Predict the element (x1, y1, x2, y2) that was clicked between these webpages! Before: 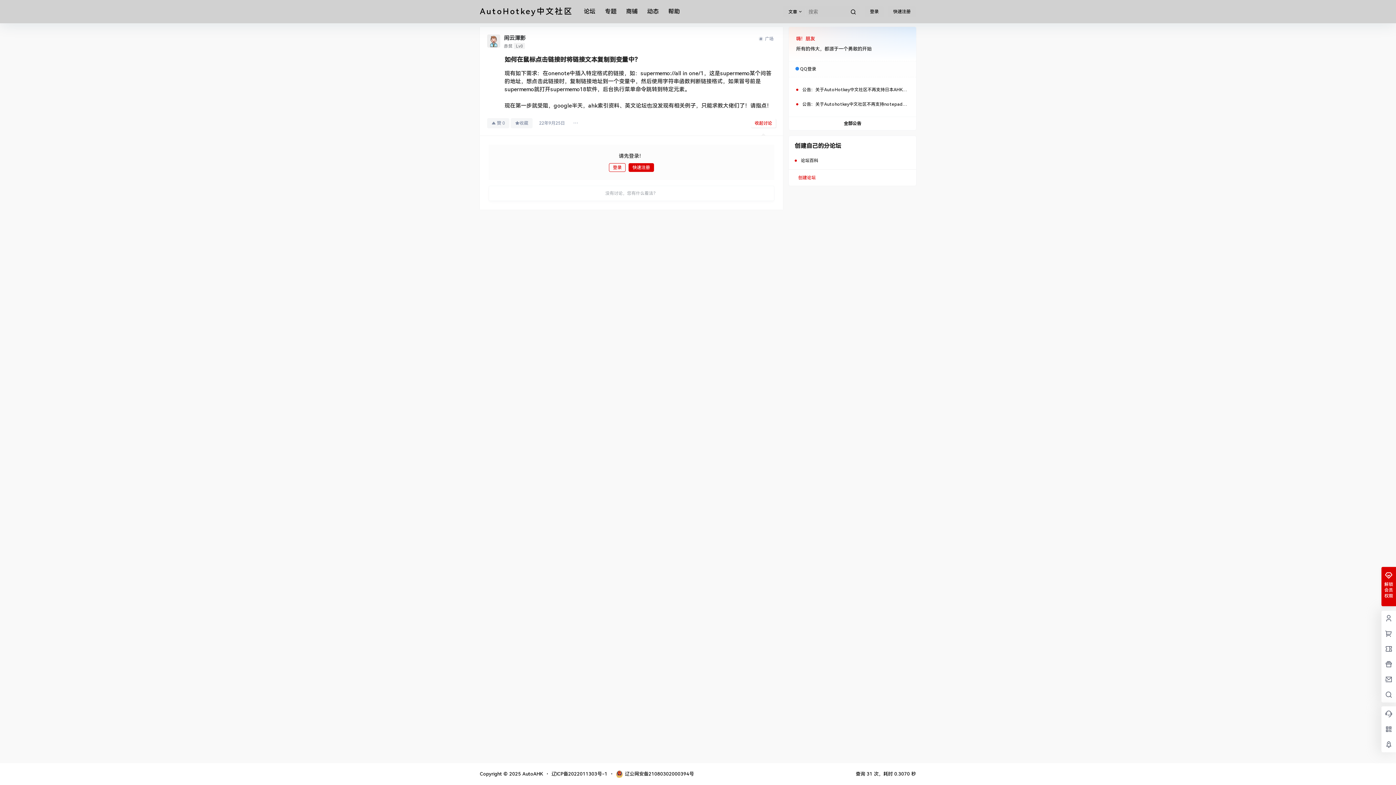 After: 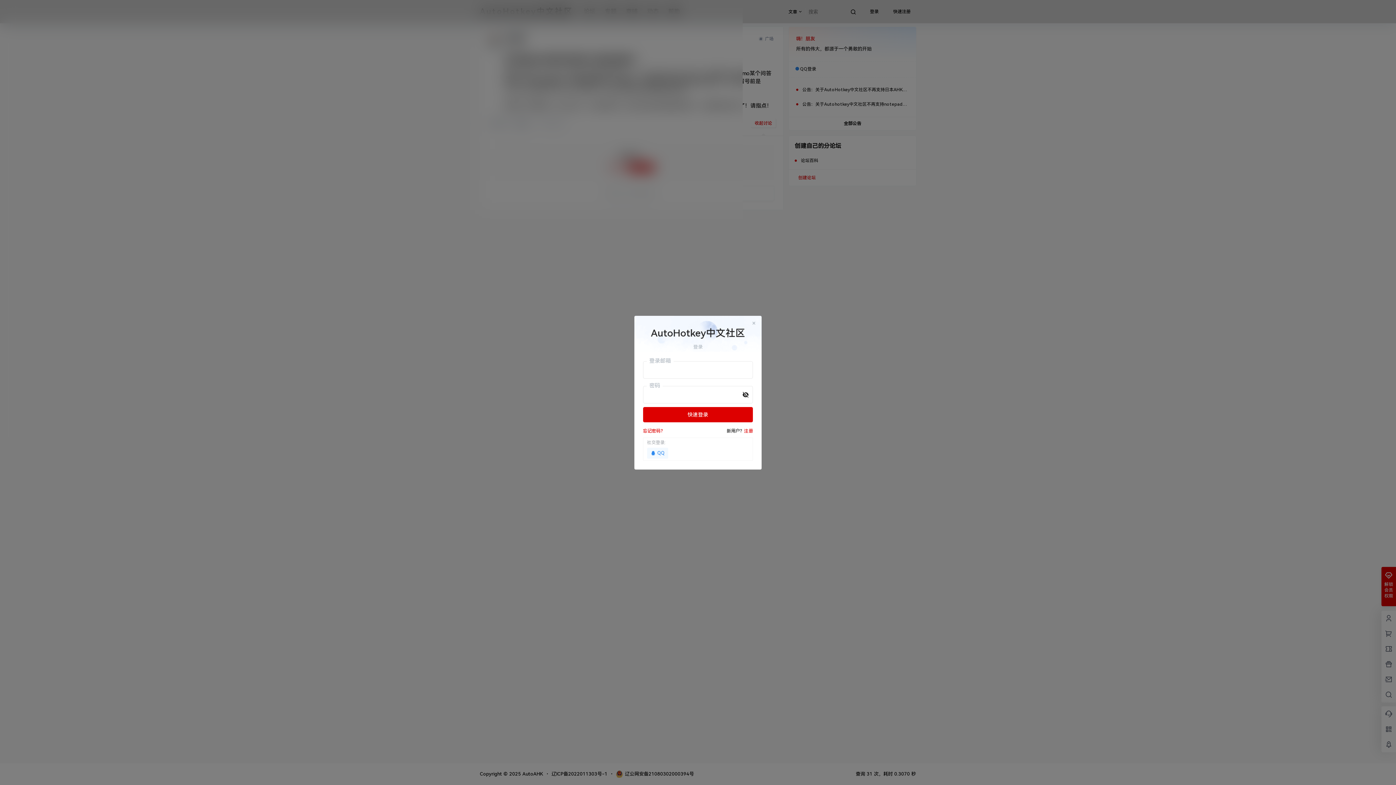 Action: label: 赞
0 bbox: (487, 118, 509, 128)